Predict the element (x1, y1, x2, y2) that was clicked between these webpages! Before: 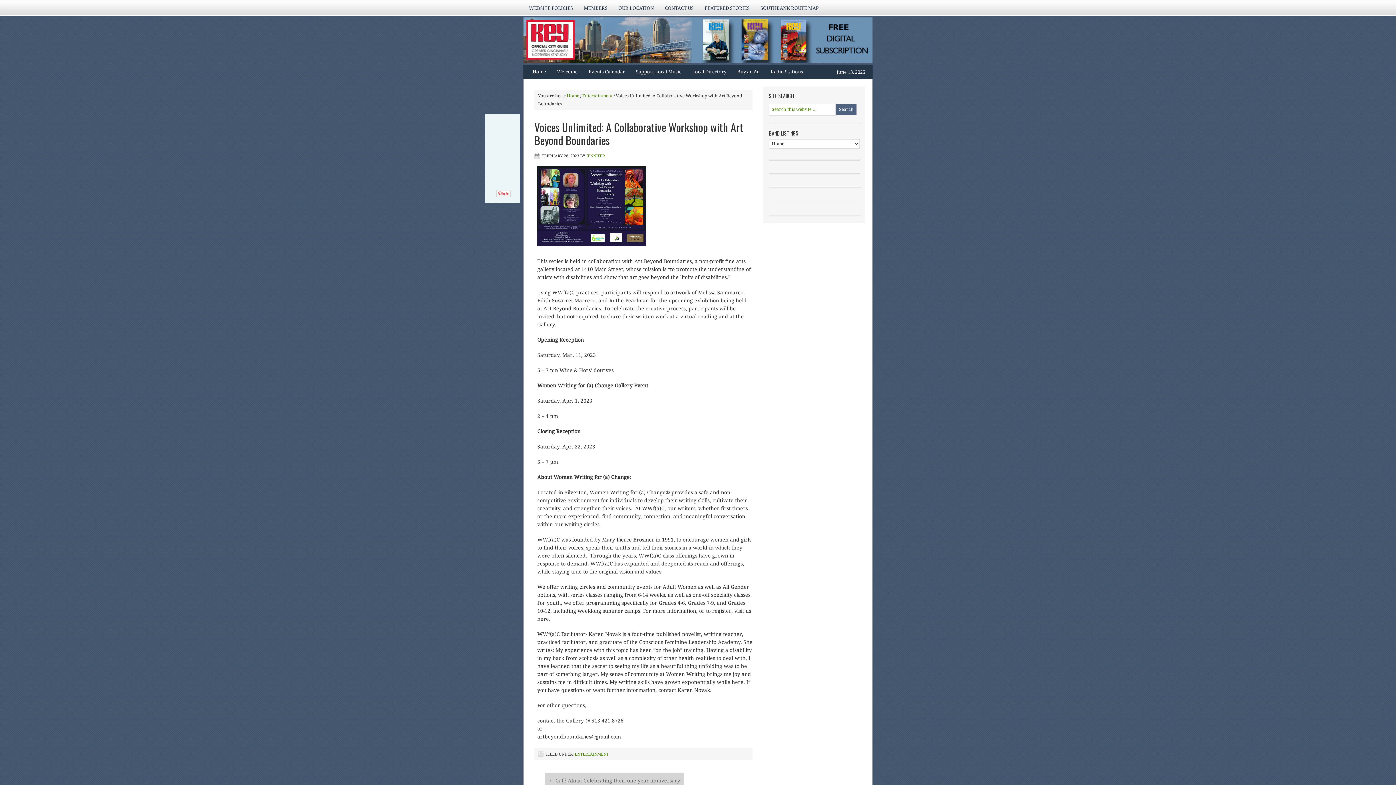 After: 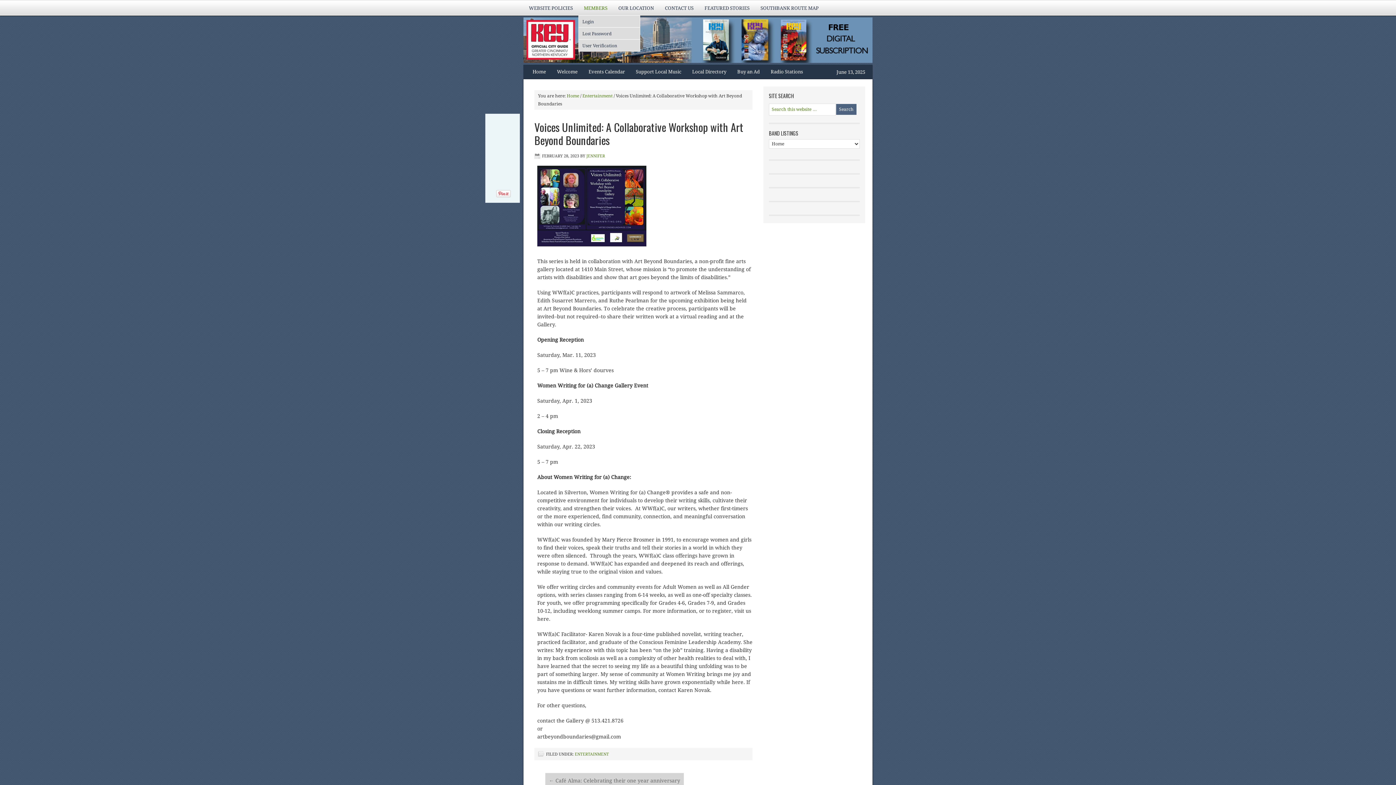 Action: label: MEMBERS bbox: (578, 0, 613, 15)